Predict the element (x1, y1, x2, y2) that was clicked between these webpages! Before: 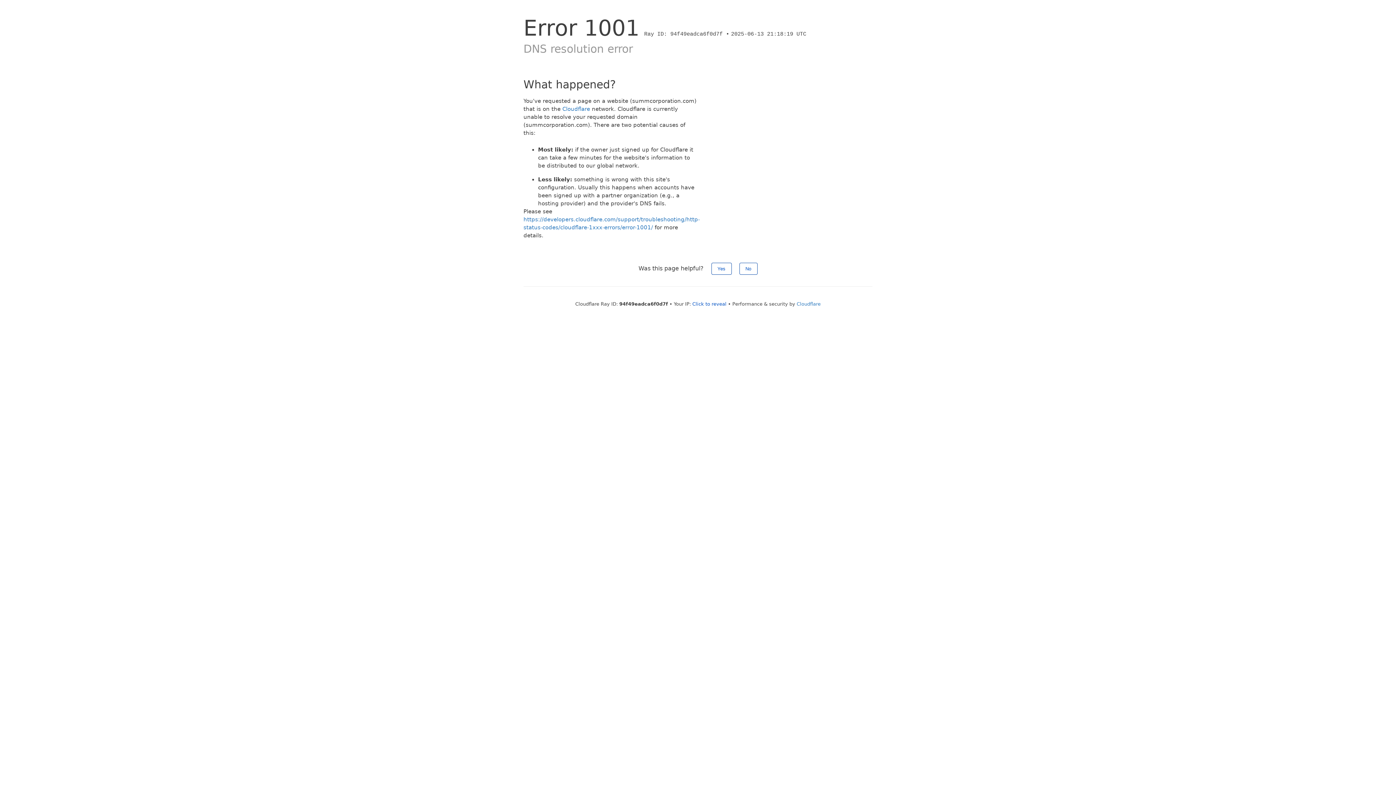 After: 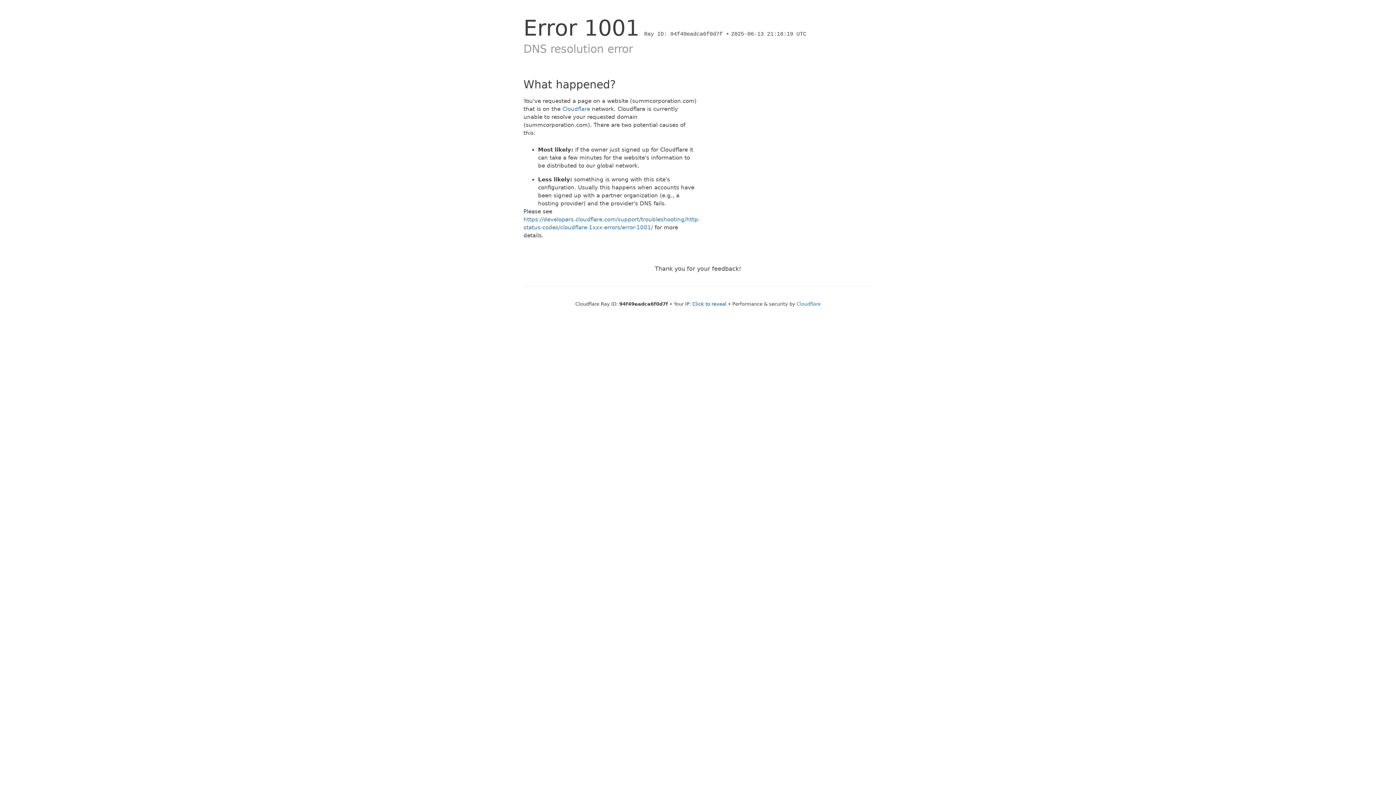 Action: bbox: (739, 262, 757, 274) label: No